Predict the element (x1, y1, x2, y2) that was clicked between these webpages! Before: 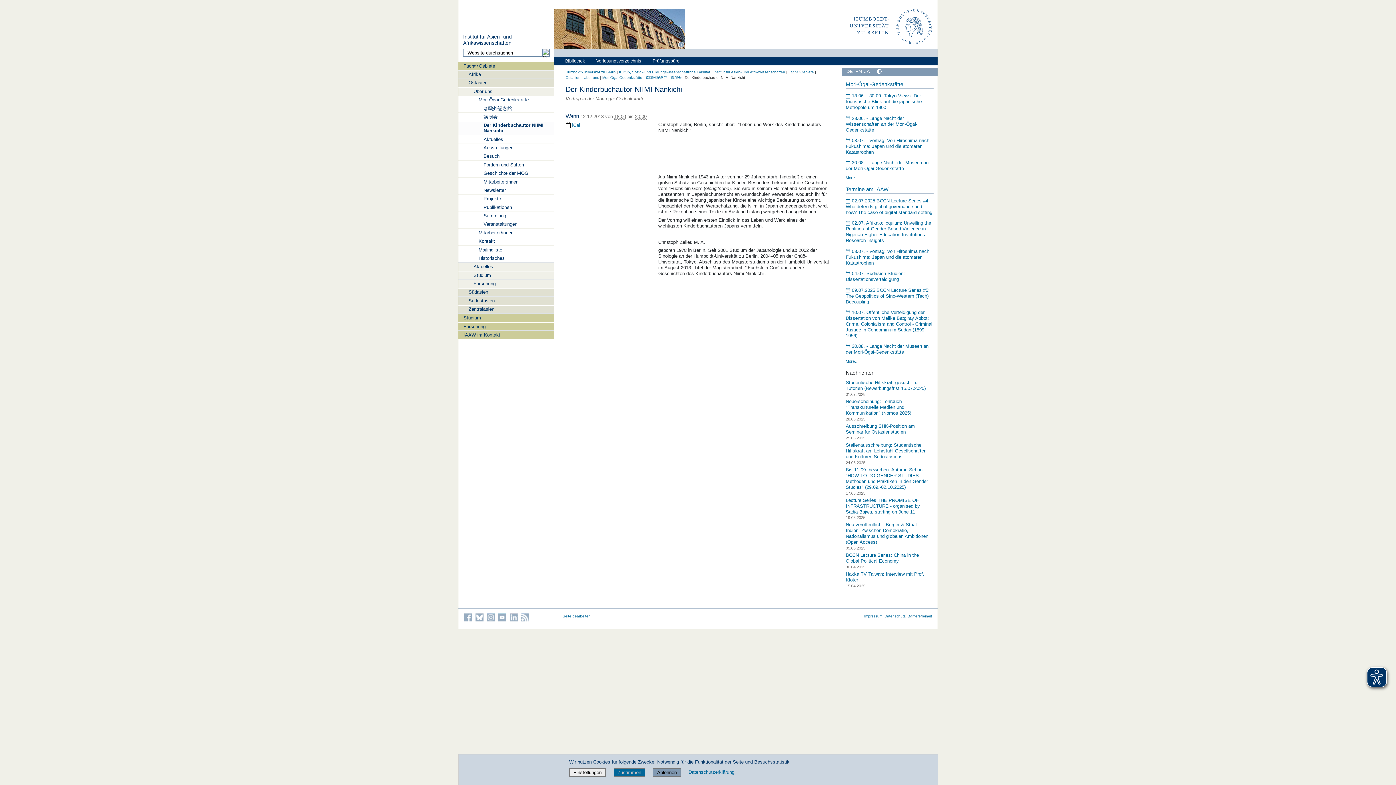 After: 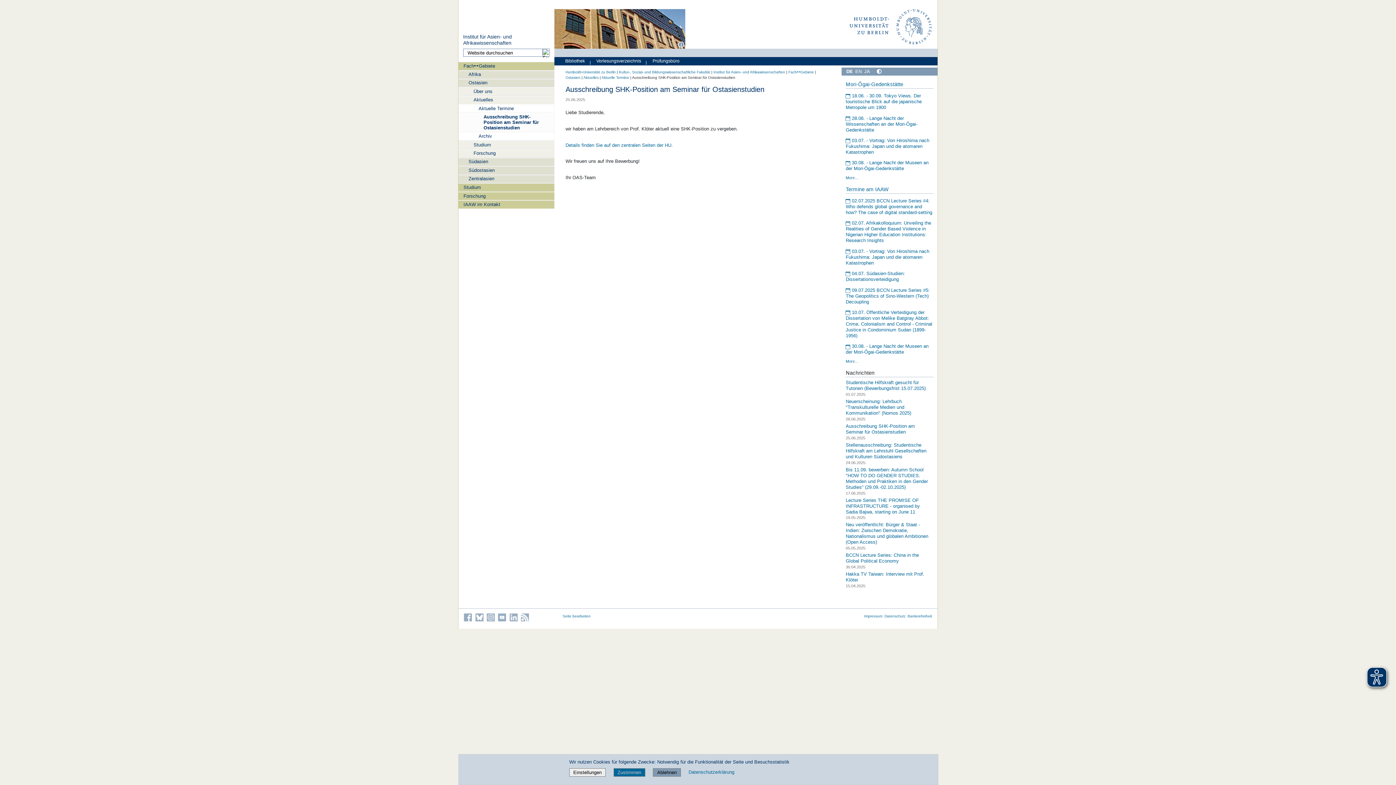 Action: bbox: (845, 421, 915, 436) label: Ausschreibung SHK-Position am Seminar für Ostasienstudien